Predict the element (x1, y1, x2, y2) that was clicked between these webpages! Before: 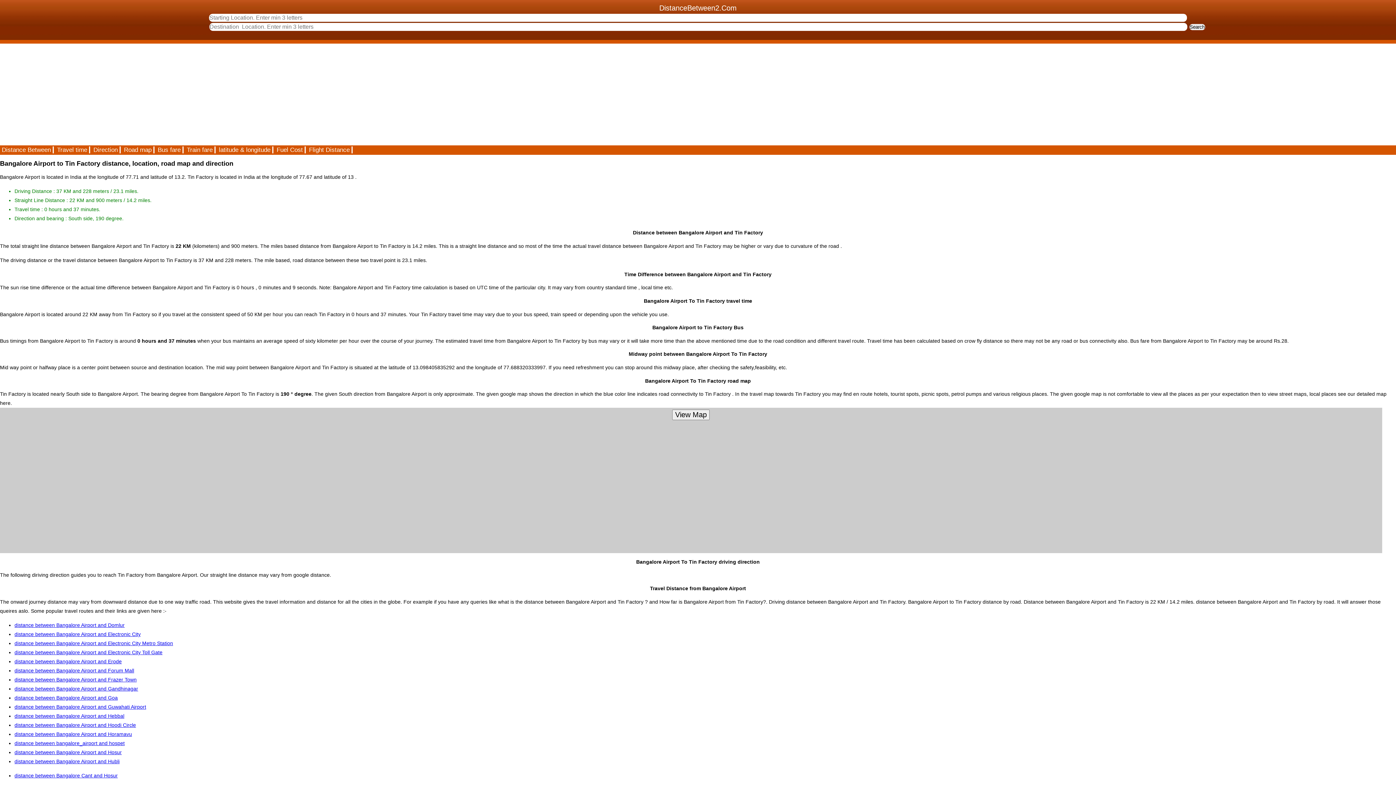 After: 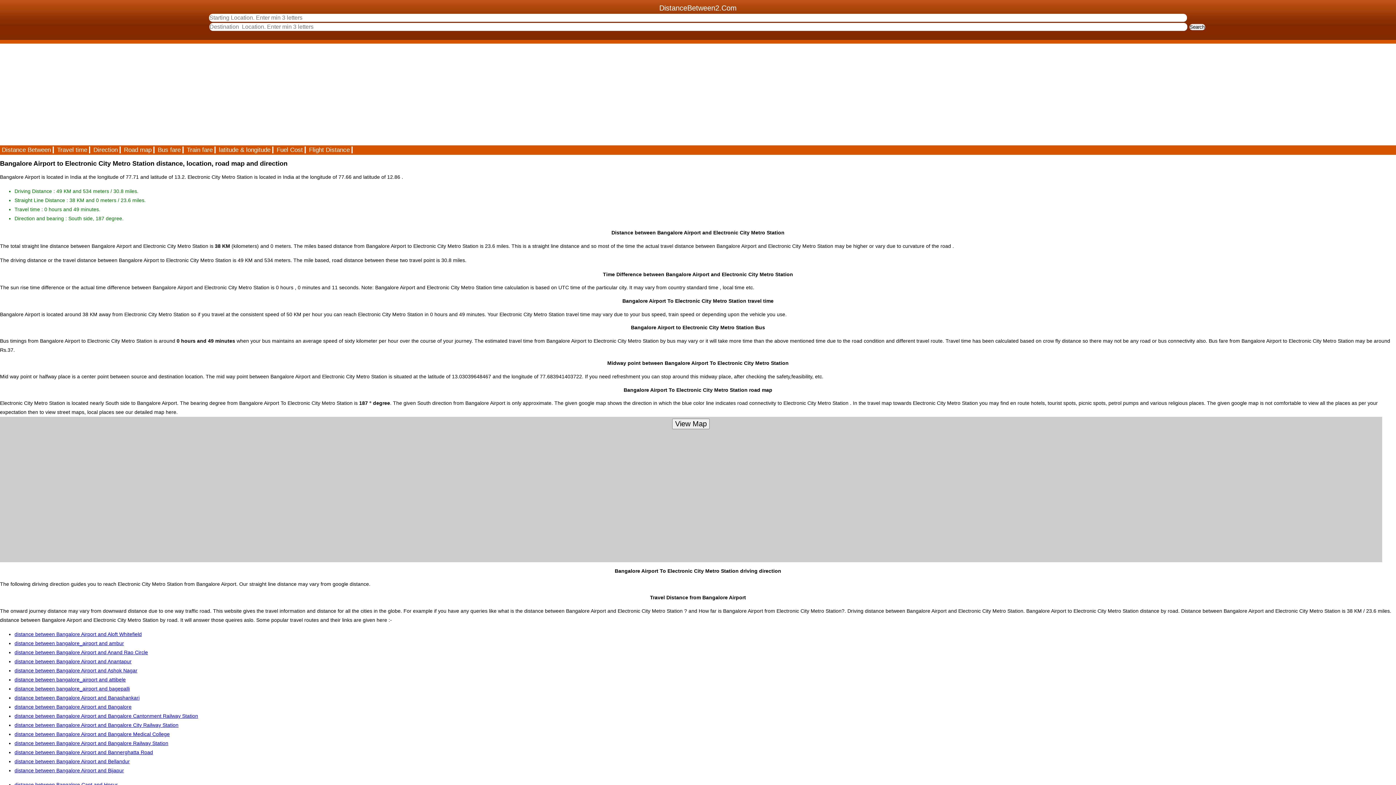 Action: label: distance between Bangalore Airport and Electronic City Metro Station bbox: (14, 640, 173, 646)